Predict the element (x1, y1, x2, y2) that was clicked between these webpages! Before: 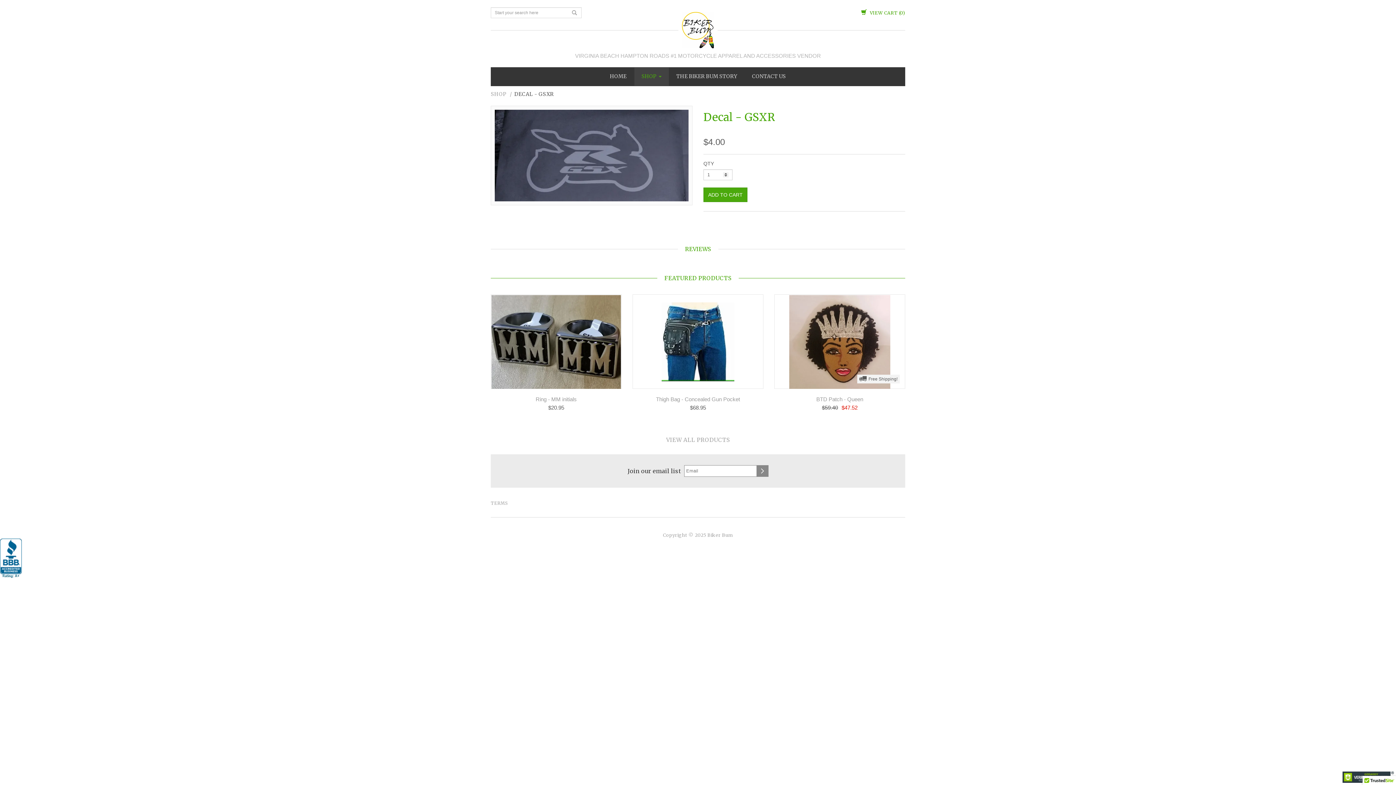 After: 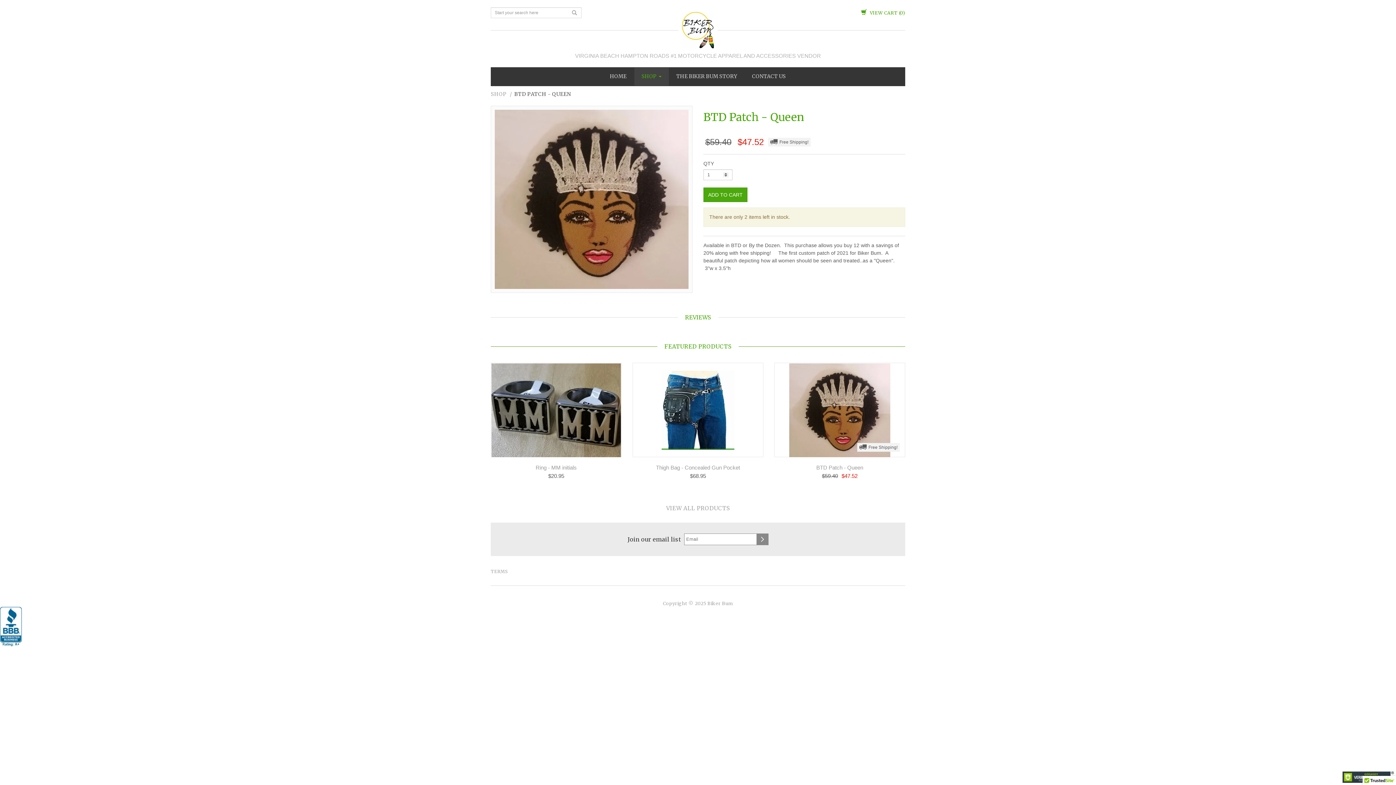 Action: bbox: (774, 396, 905, 402) label: BTD Patch - Queen